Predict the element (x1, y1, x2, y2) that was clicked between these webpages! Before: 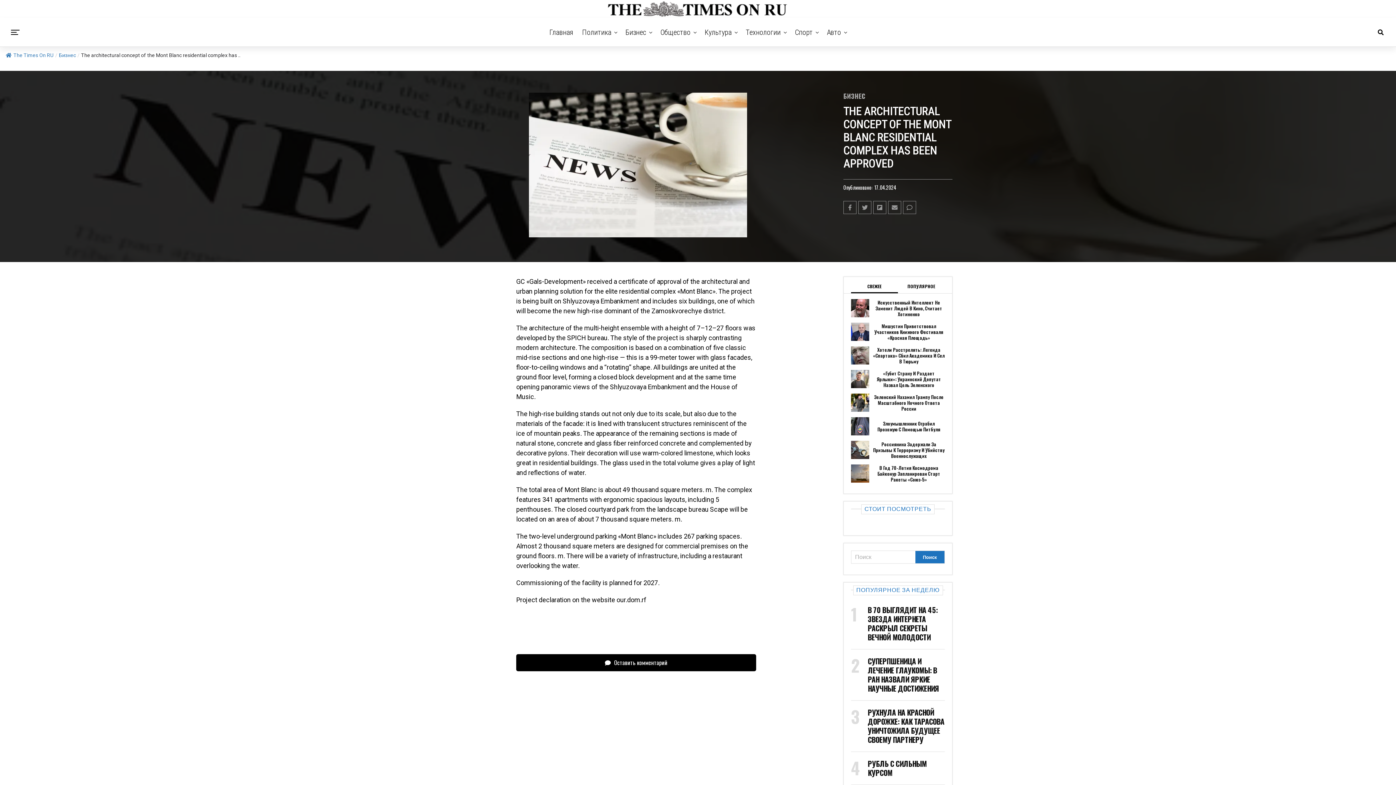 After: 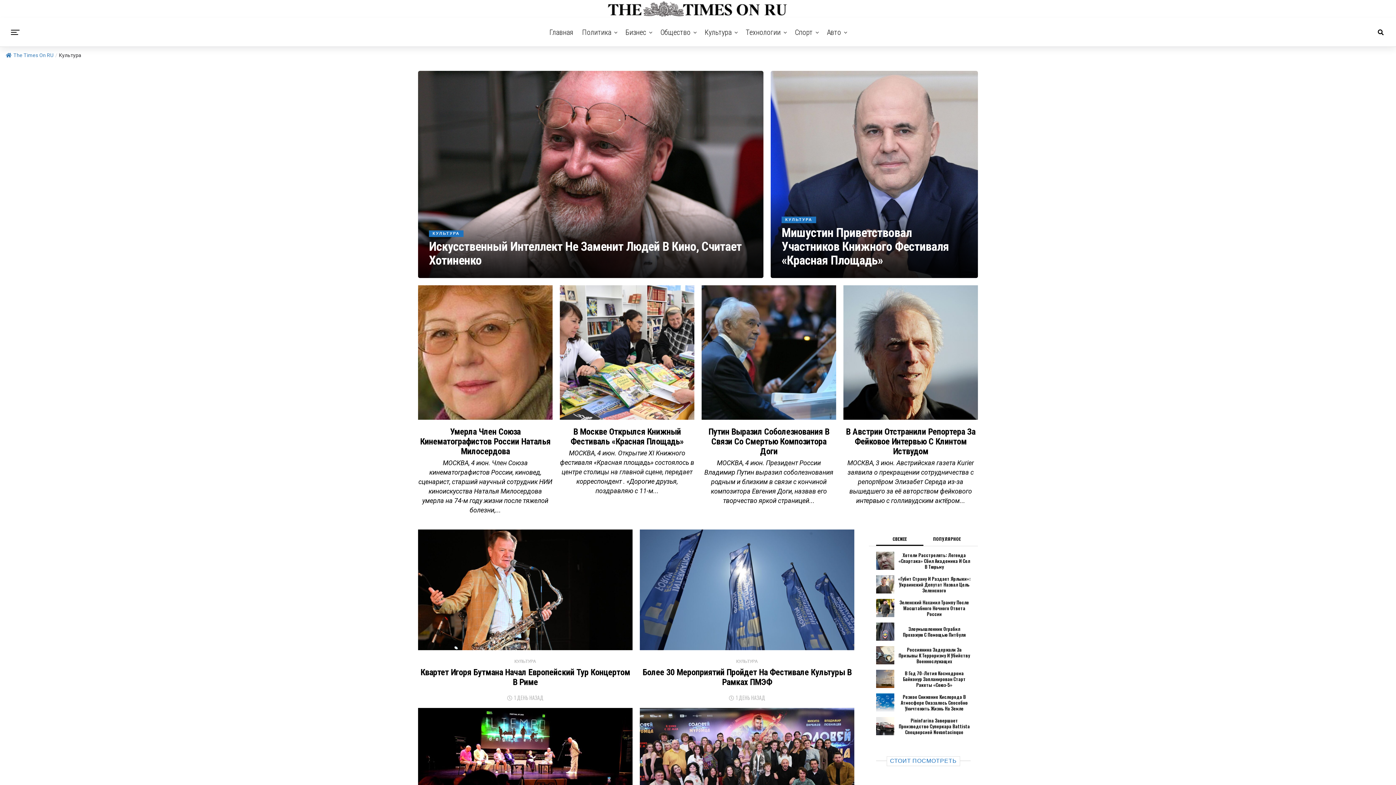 Action: bbox: (701, 17, 735, 46) label: Культура